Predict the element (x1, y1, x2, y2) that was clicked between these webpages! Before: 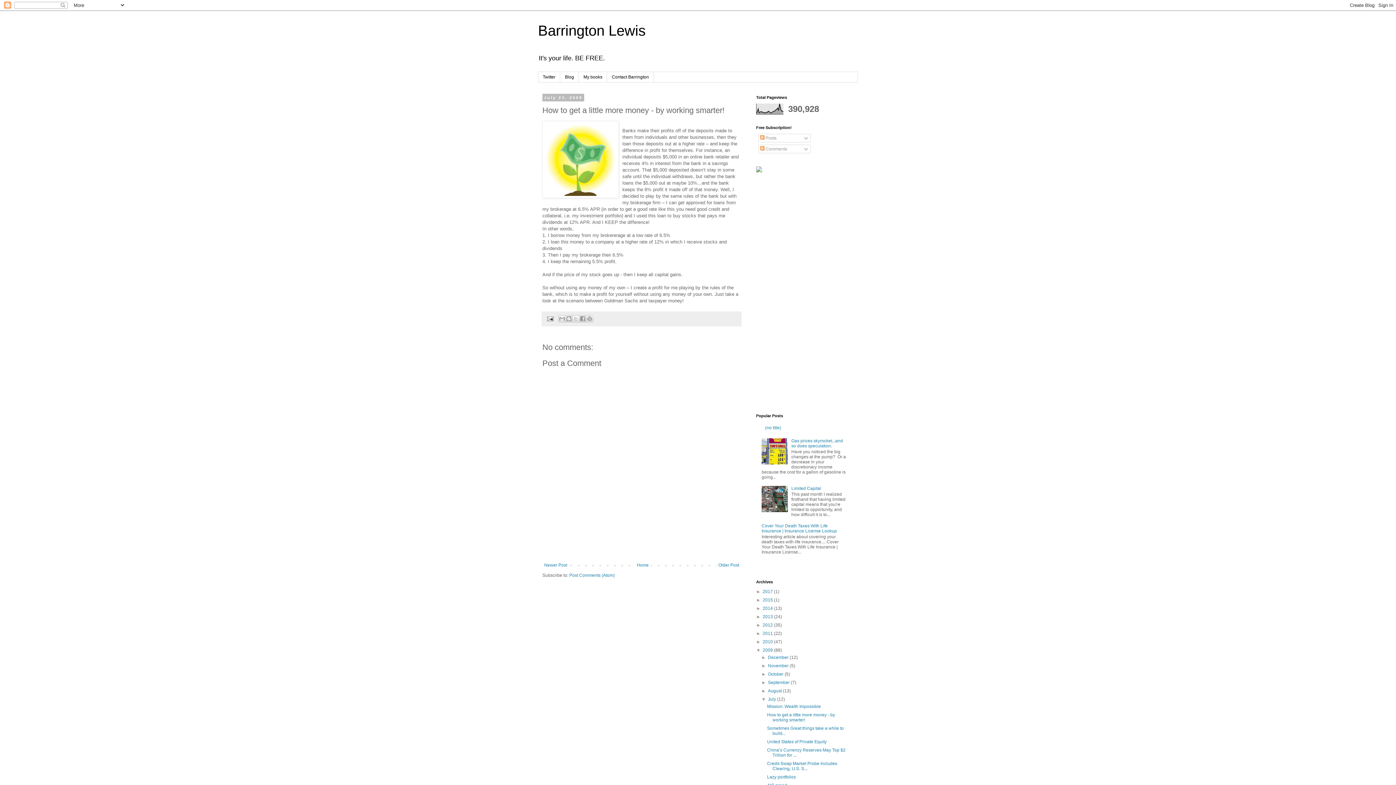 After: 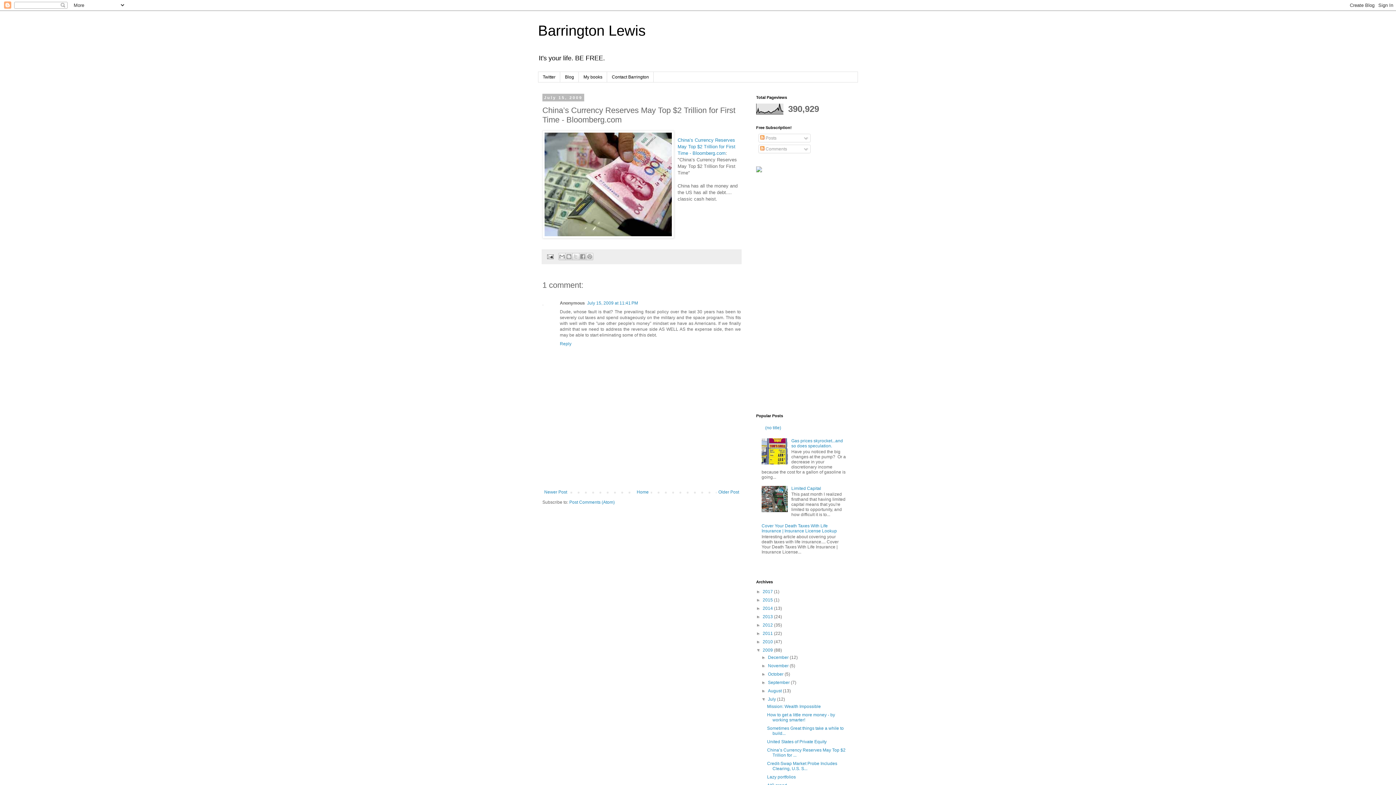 Action: label: China’s Currency Reserves May Top $2 Trillion for ... bbox: (767, 747, 845, 758)